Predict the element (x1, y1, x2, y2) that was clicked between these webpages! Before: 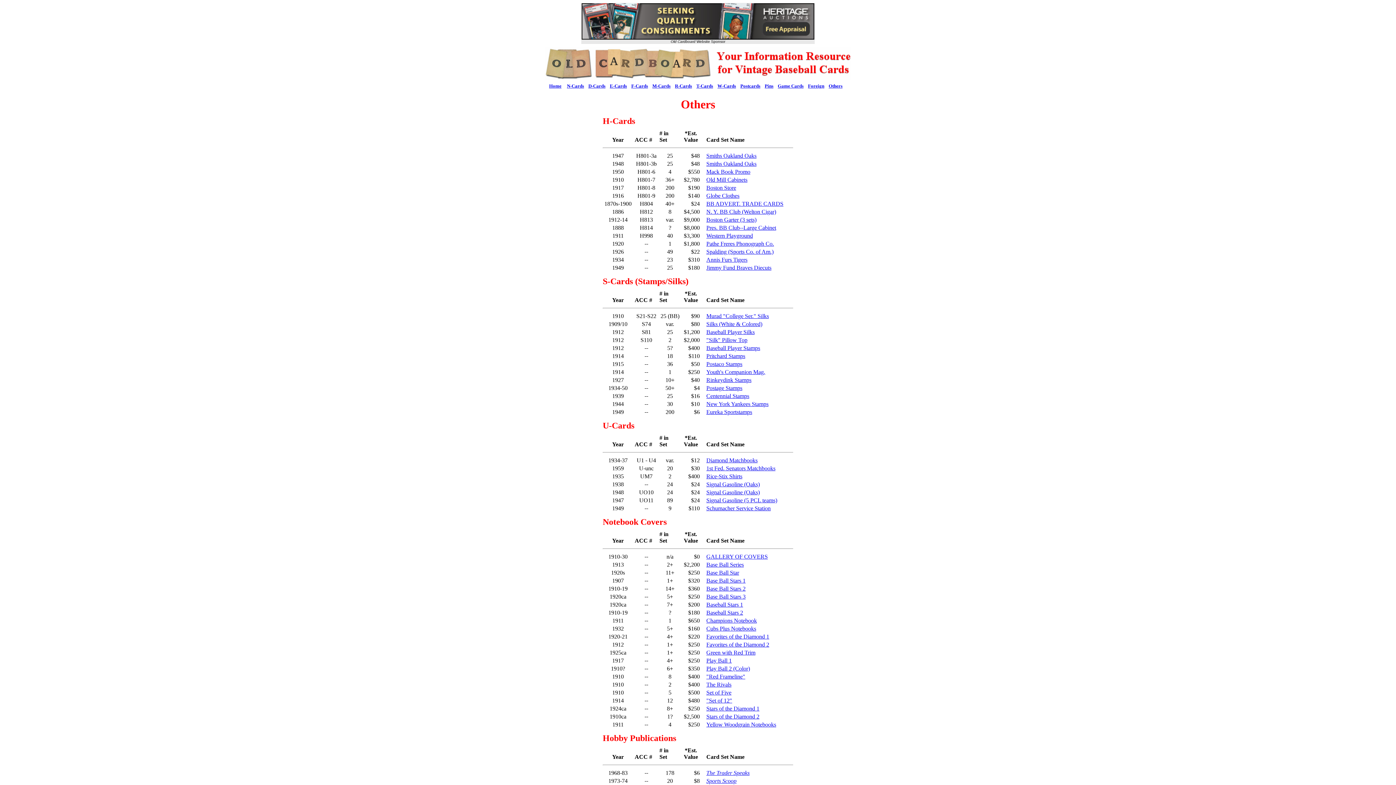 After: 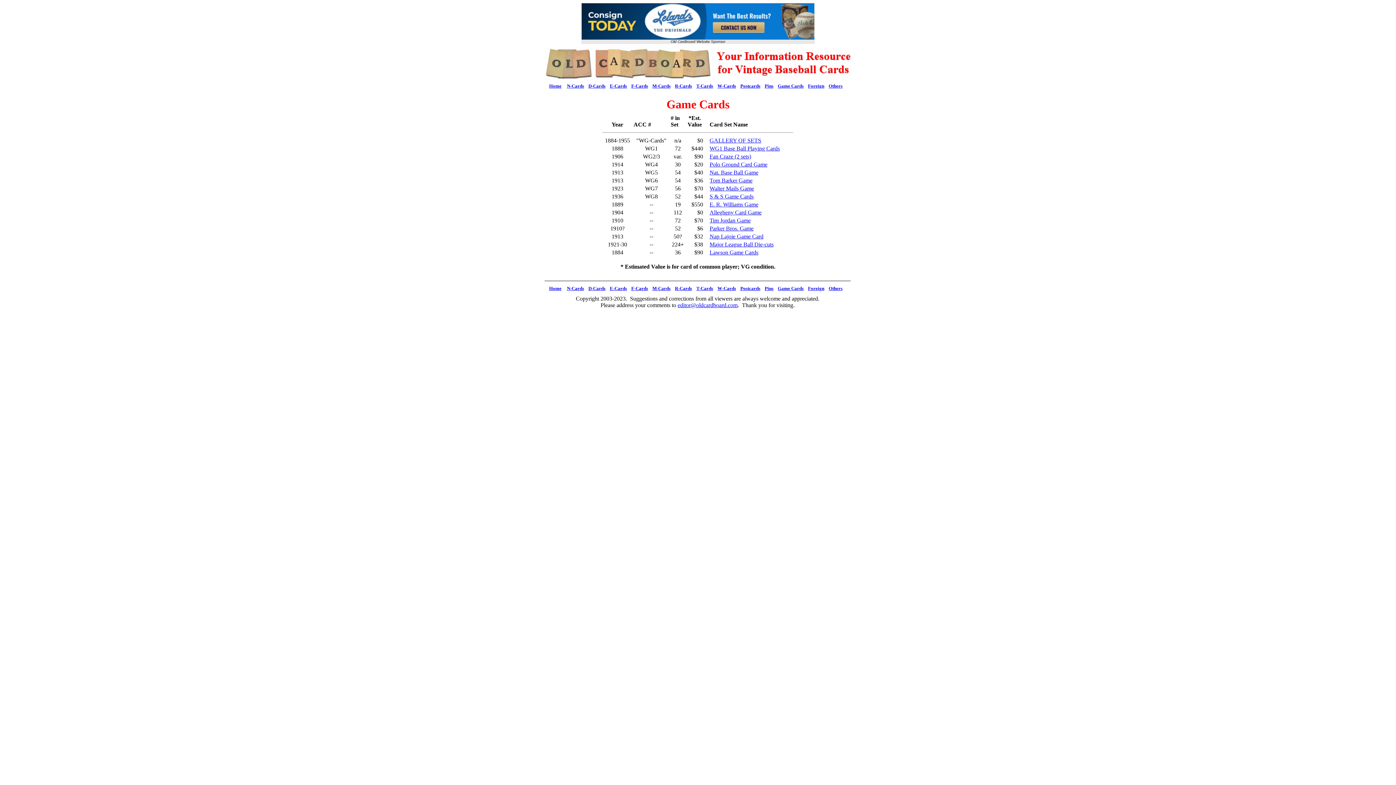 Action: bbox: (778, 83, 803, 88) label: Game Cards